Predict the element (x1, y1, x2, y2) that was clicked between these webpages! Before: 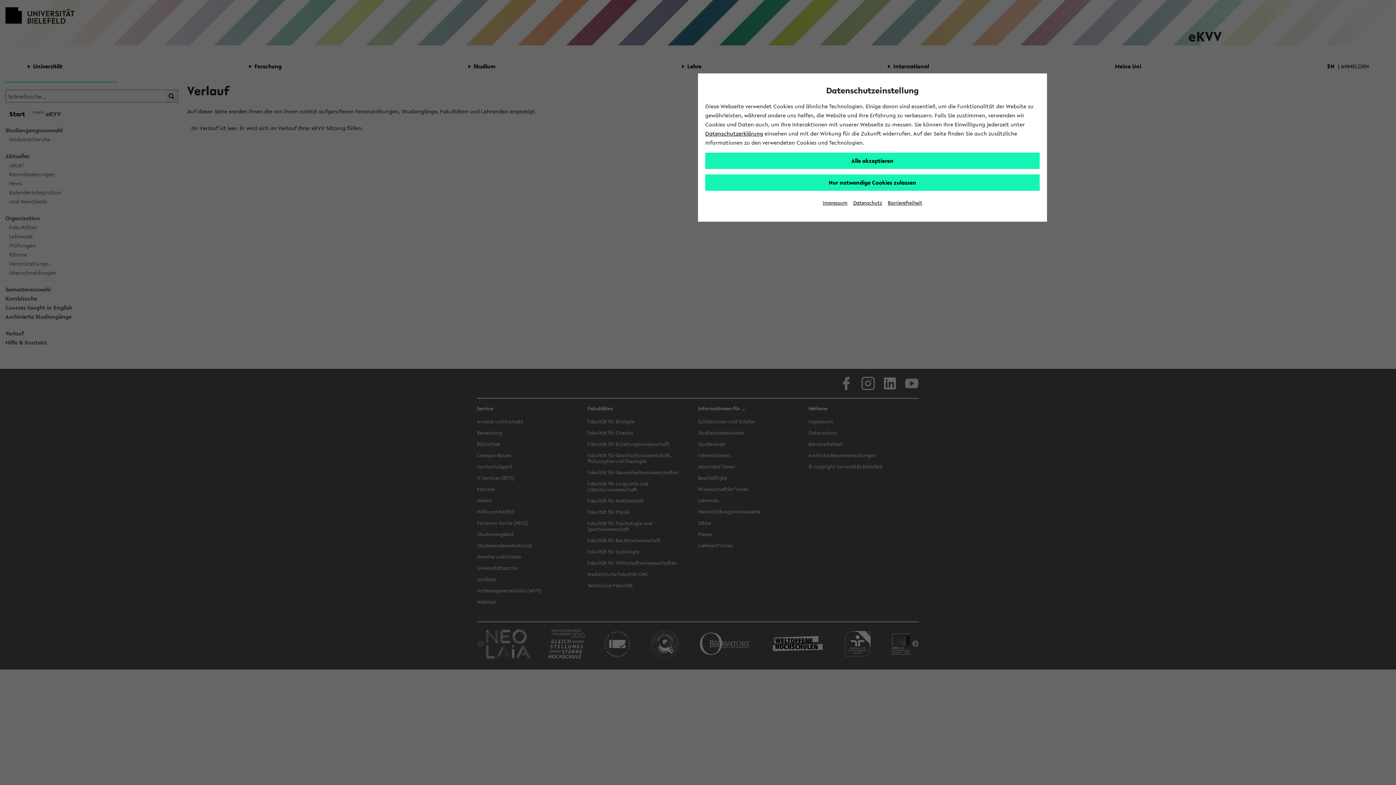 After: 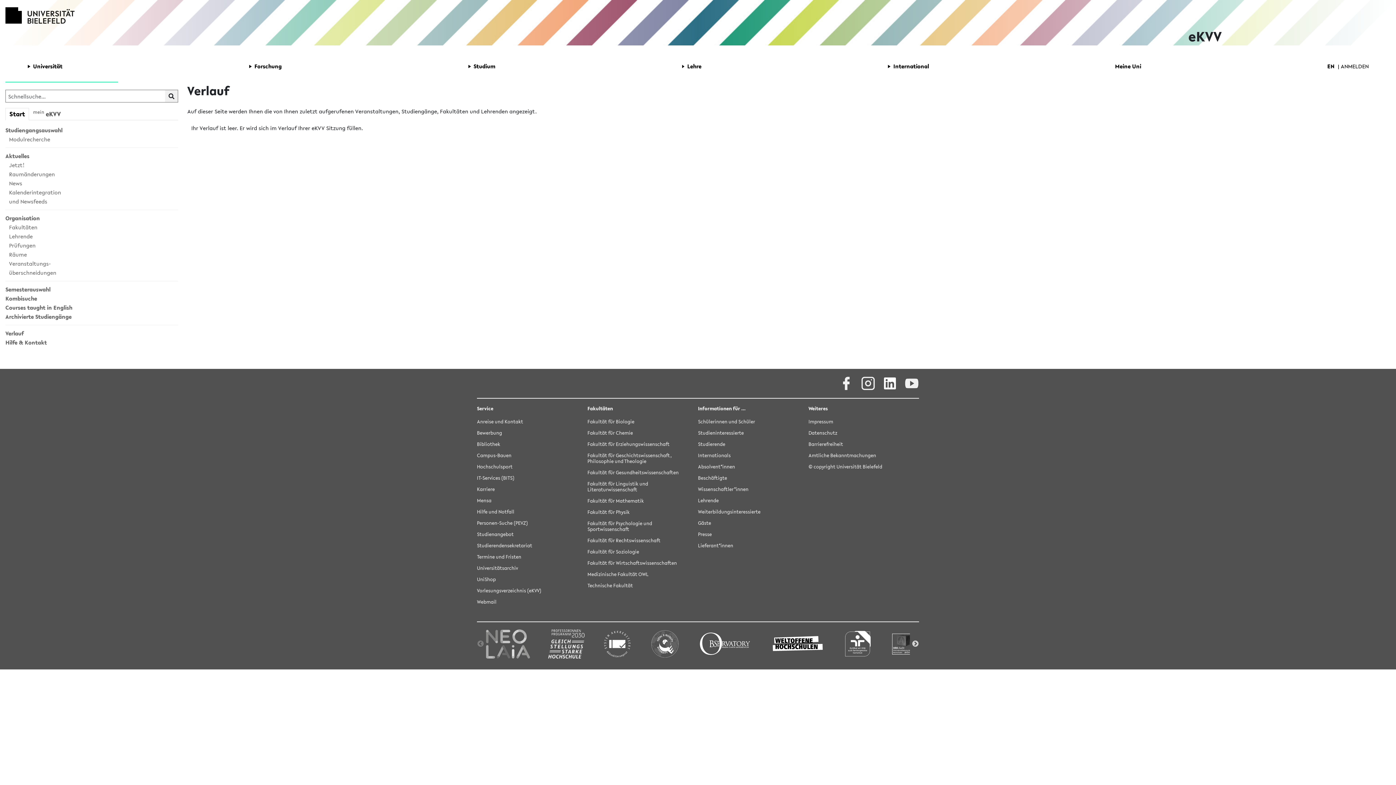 Action: bbox: (705, 152, 1040, 169) label: Alle akzeptieren